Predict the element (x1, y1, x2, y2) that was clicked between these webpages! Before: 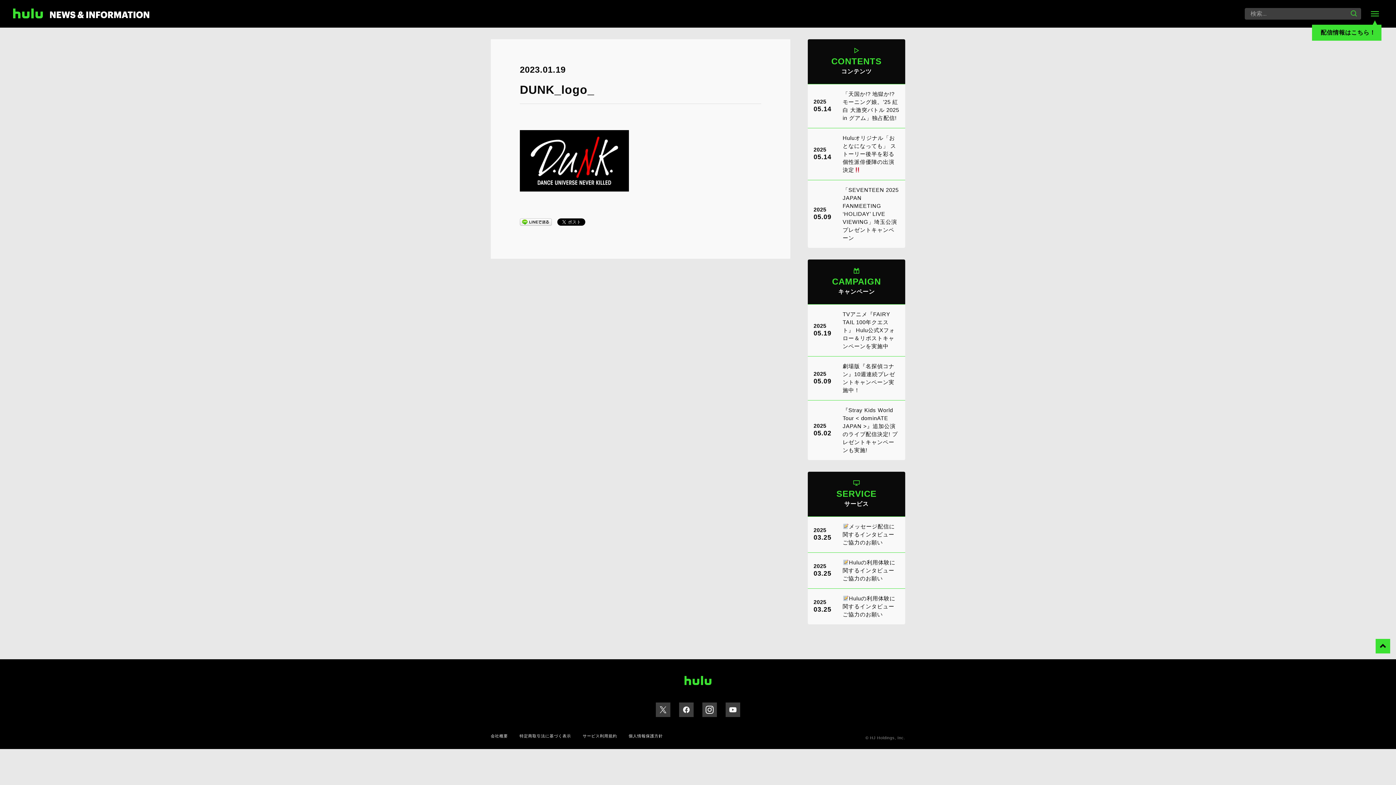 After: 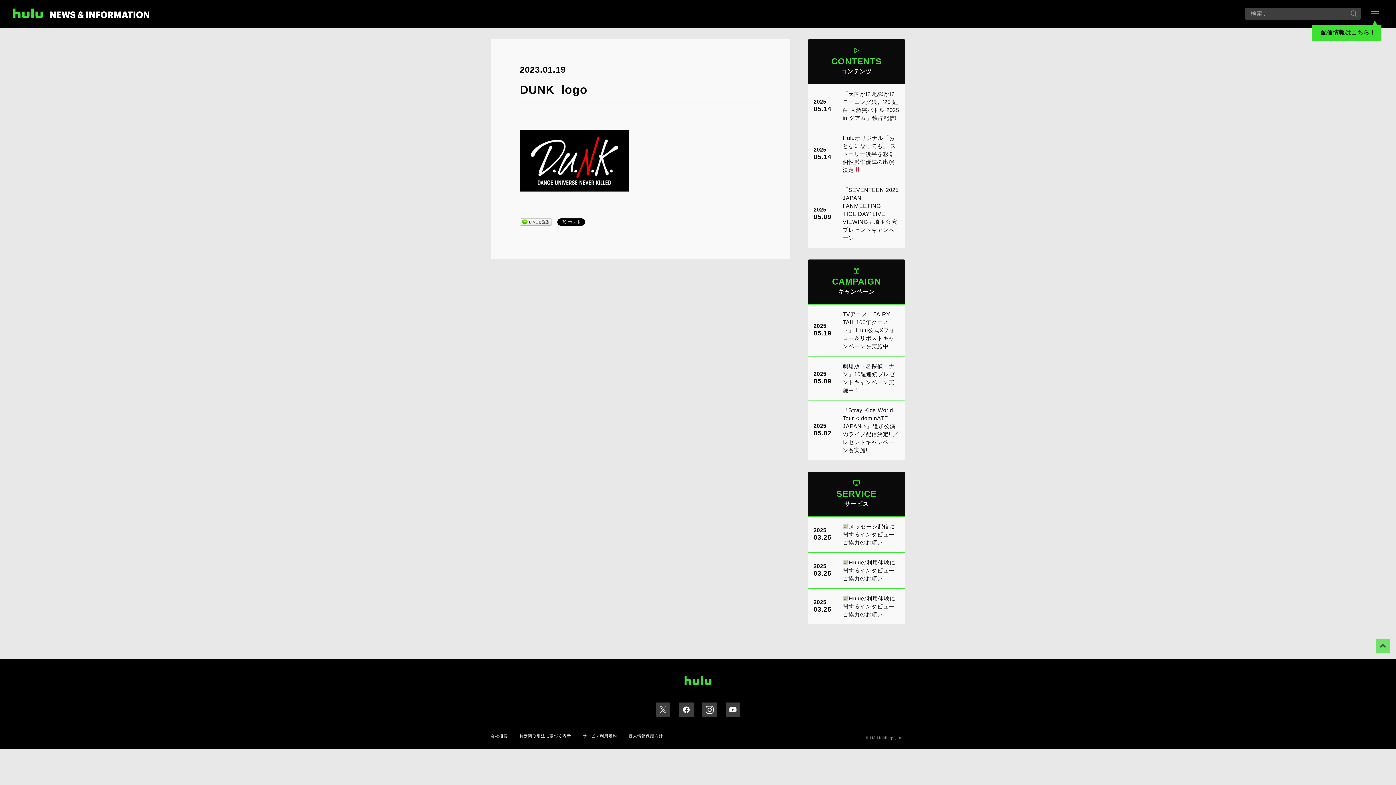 Action: bbox: (1376, 639, 1390, 653)